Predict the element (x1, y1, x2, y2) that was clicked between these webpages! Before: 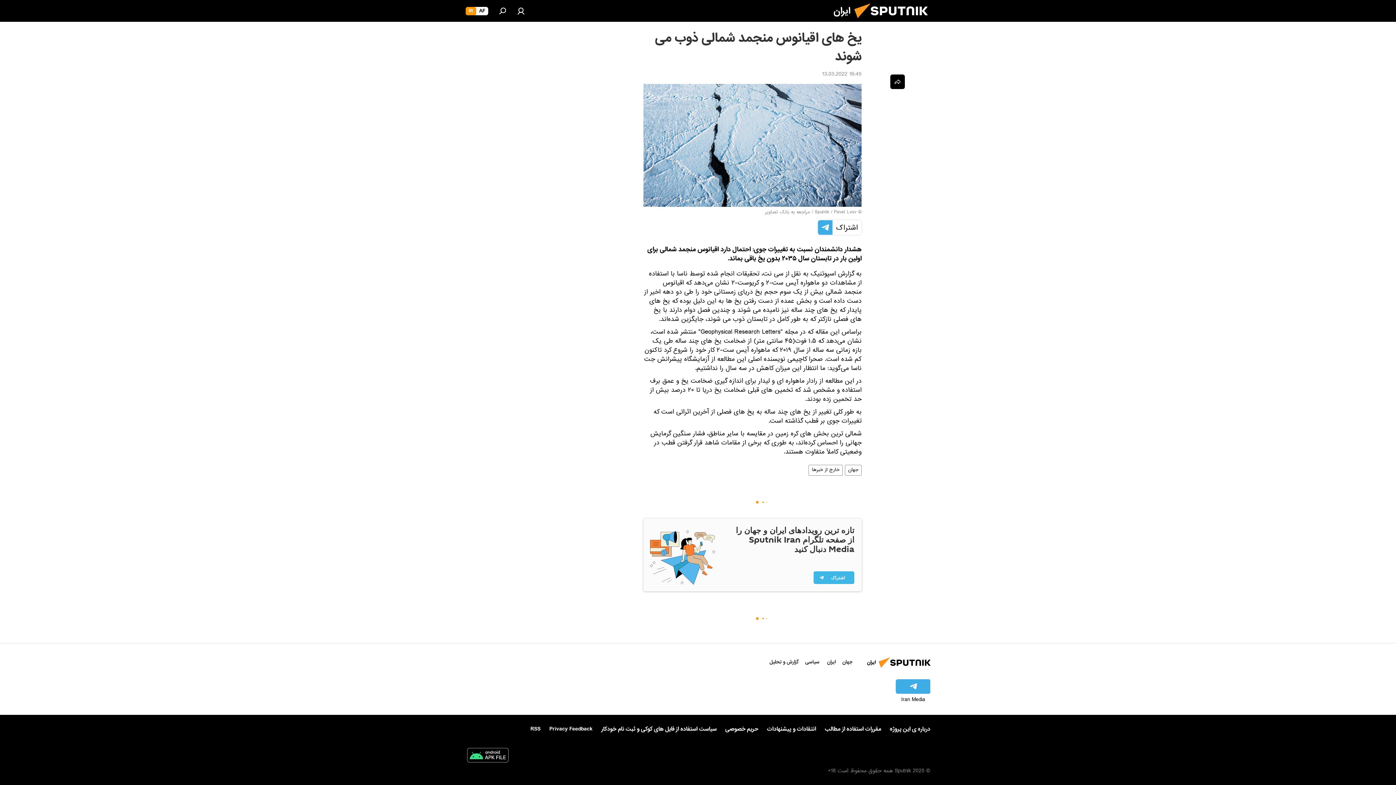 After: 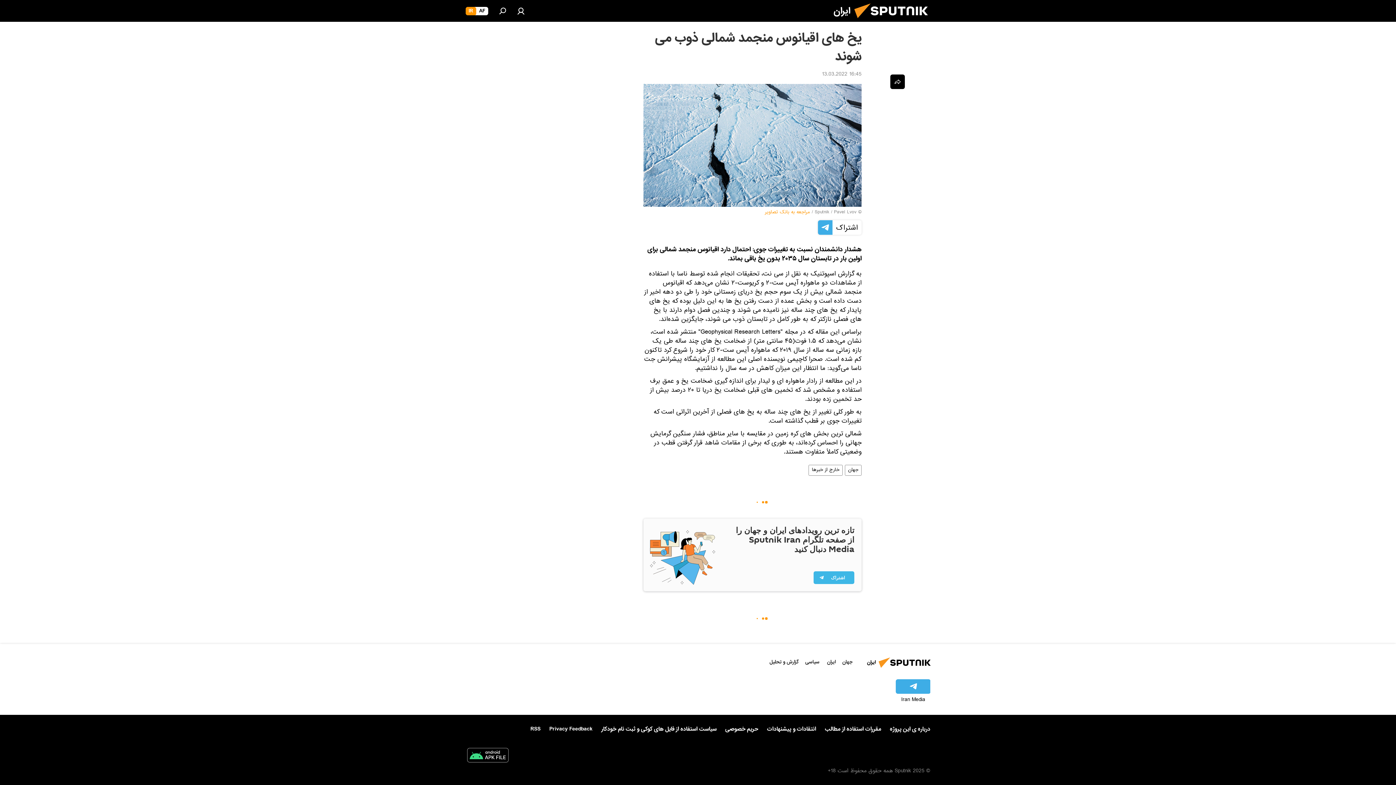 Action: bbox: (765, 208, 810, 216) label: مراجعه به بانک تصاویر